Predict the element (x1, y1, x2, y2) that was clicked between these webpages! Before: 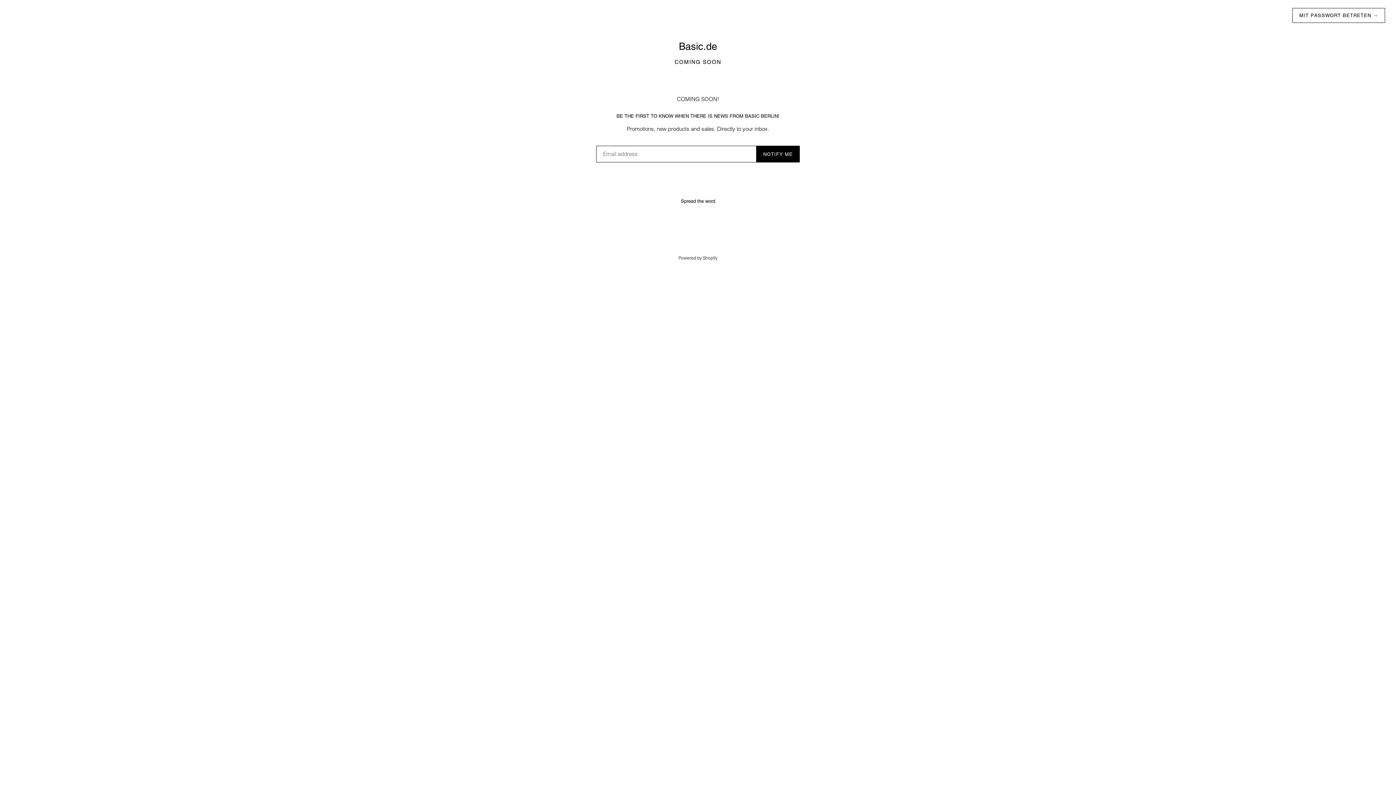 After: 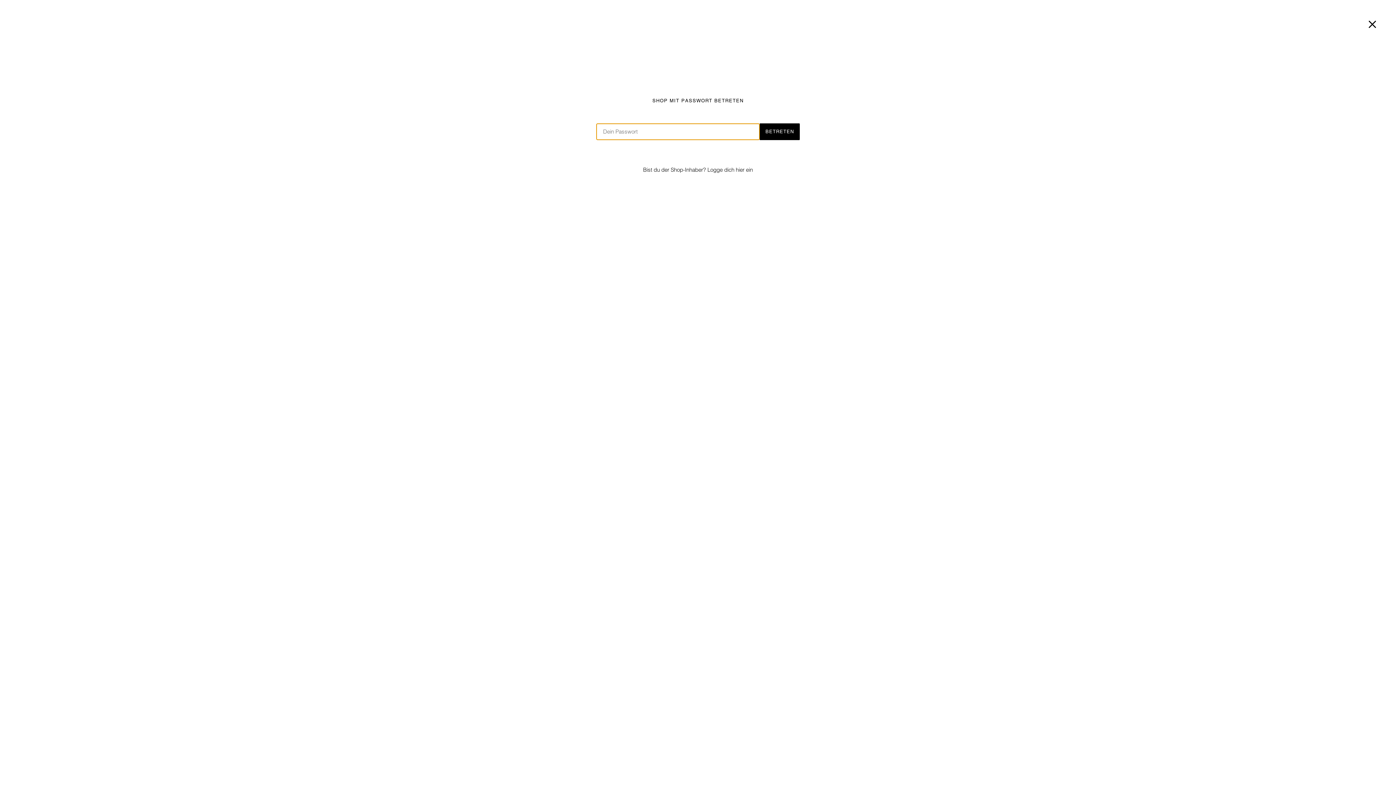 Action: label: MIT PASSWORT BETRETEN → bbox: (1292, 8, 1385, 22)